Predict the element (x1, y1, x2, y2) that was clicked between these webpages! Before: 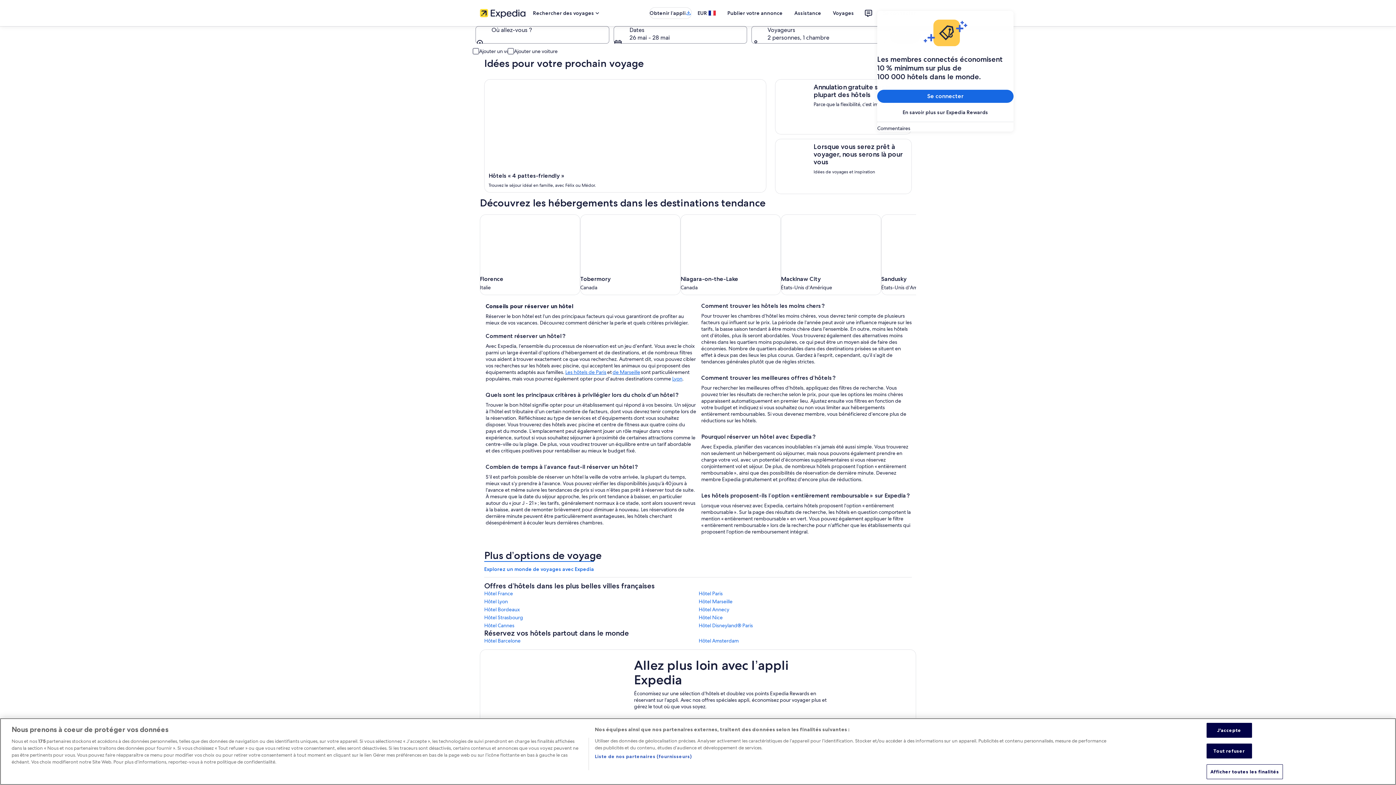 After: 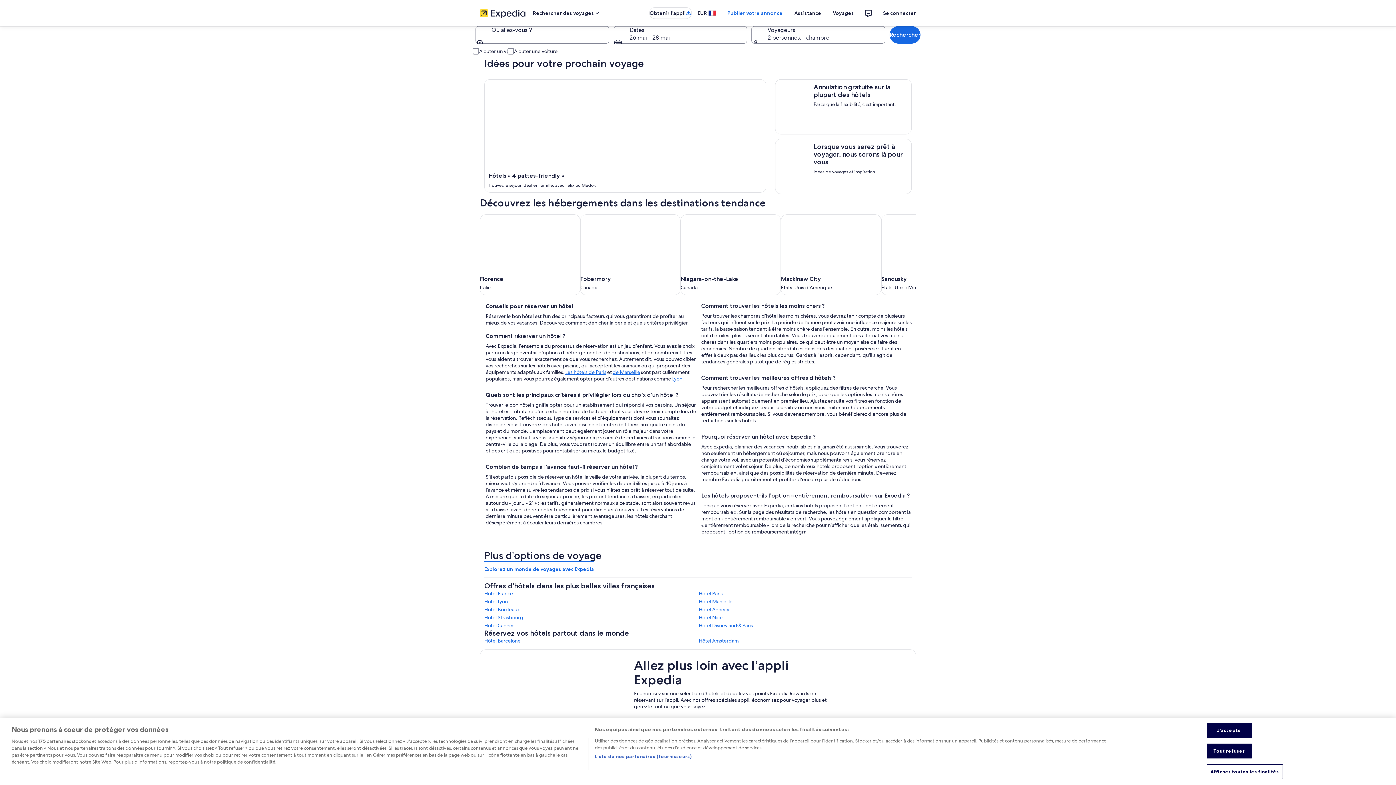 Action: bbox: (721, 6, 788, 19) label: Publier votre annonce